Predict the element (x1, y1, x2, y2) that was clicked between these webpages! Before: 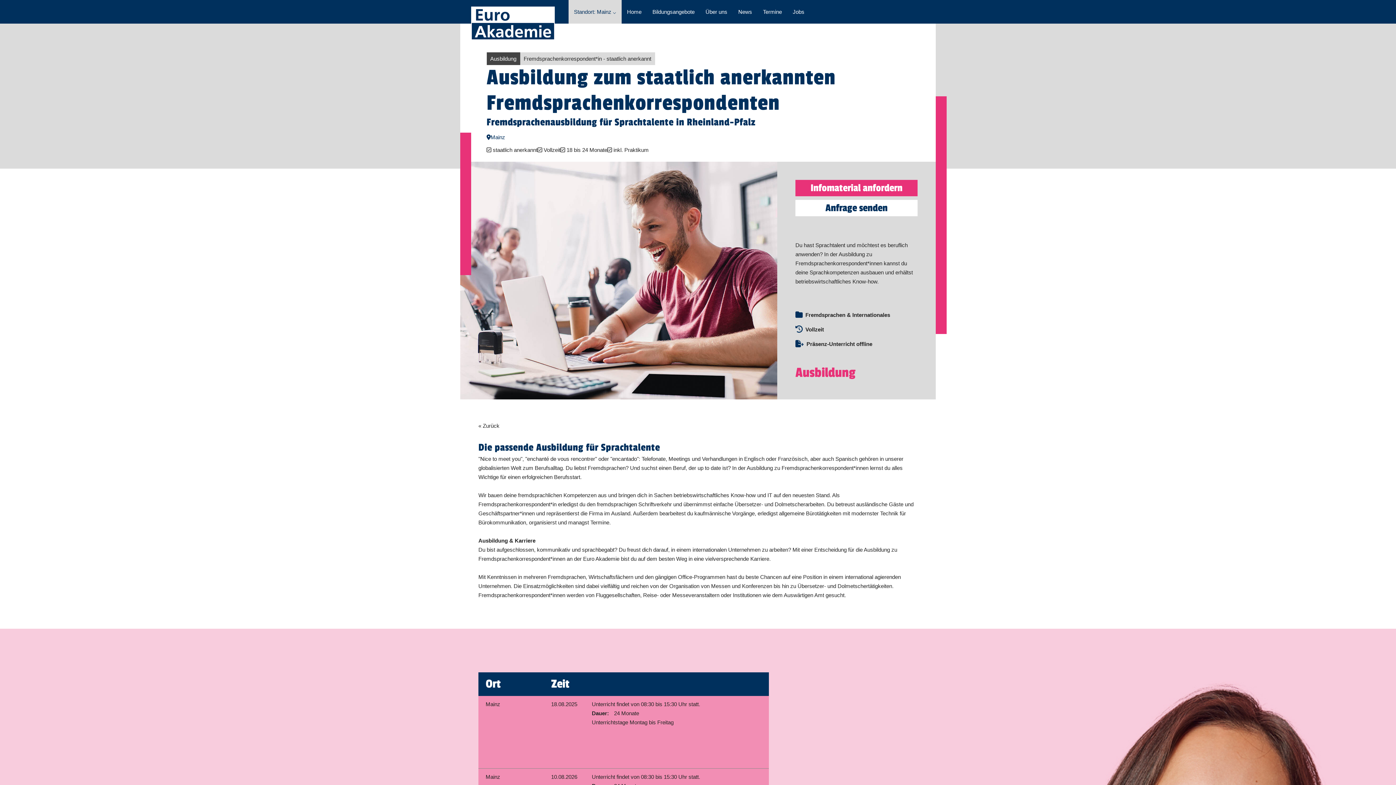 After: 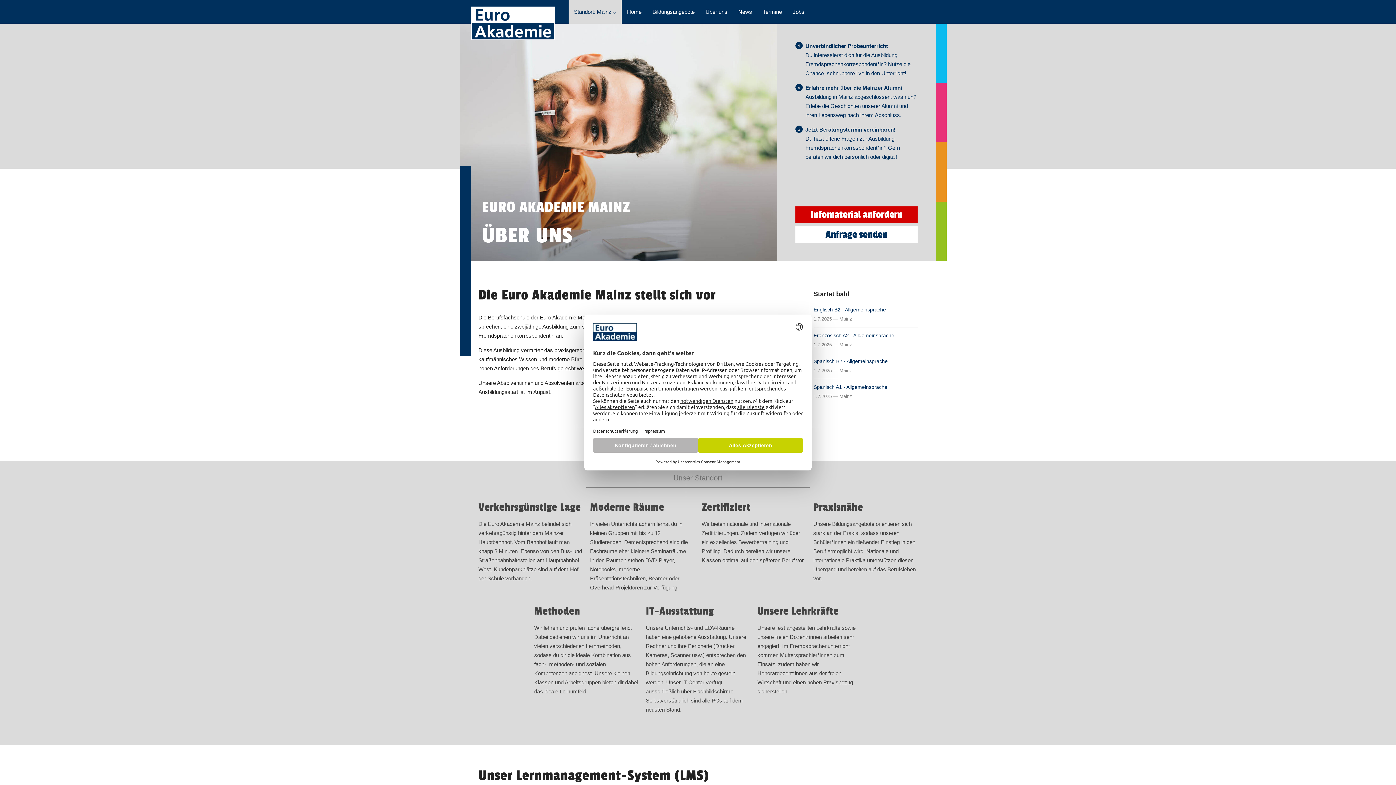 Action: label: Über uns bbox: (700, 0, 733, 23)